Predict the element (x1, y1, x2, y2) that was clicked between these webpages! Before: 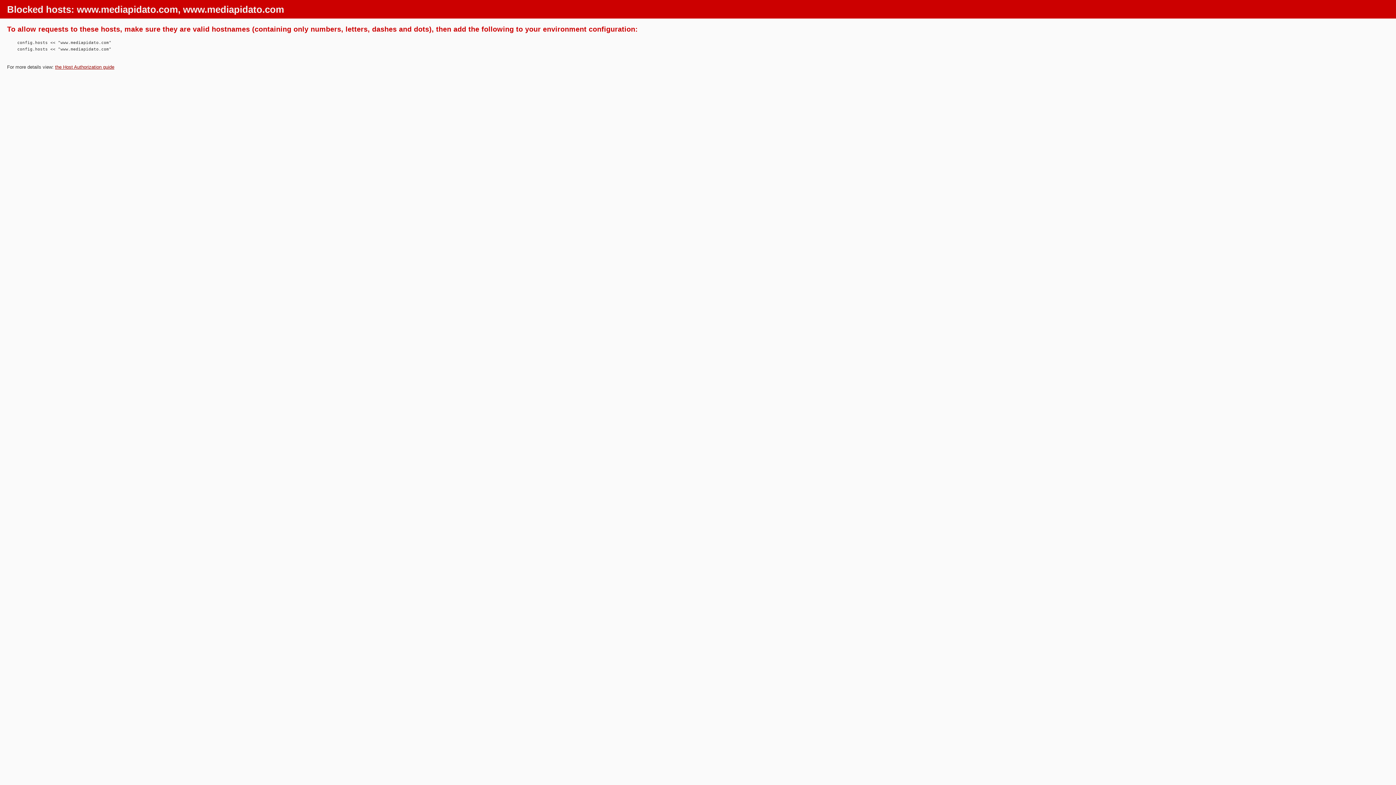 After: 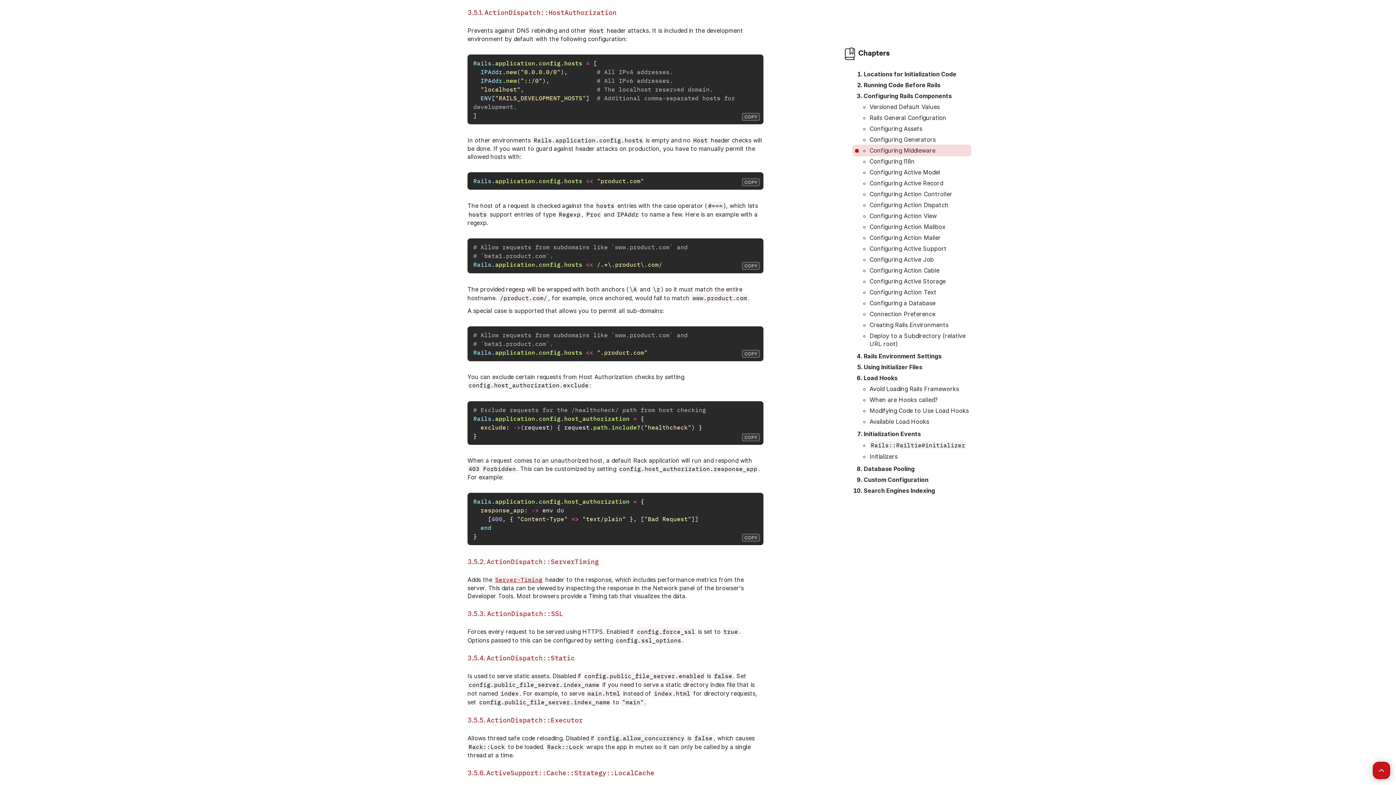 Action: label: the Host Authorization guide bbox: (55, 64, 114, 69)